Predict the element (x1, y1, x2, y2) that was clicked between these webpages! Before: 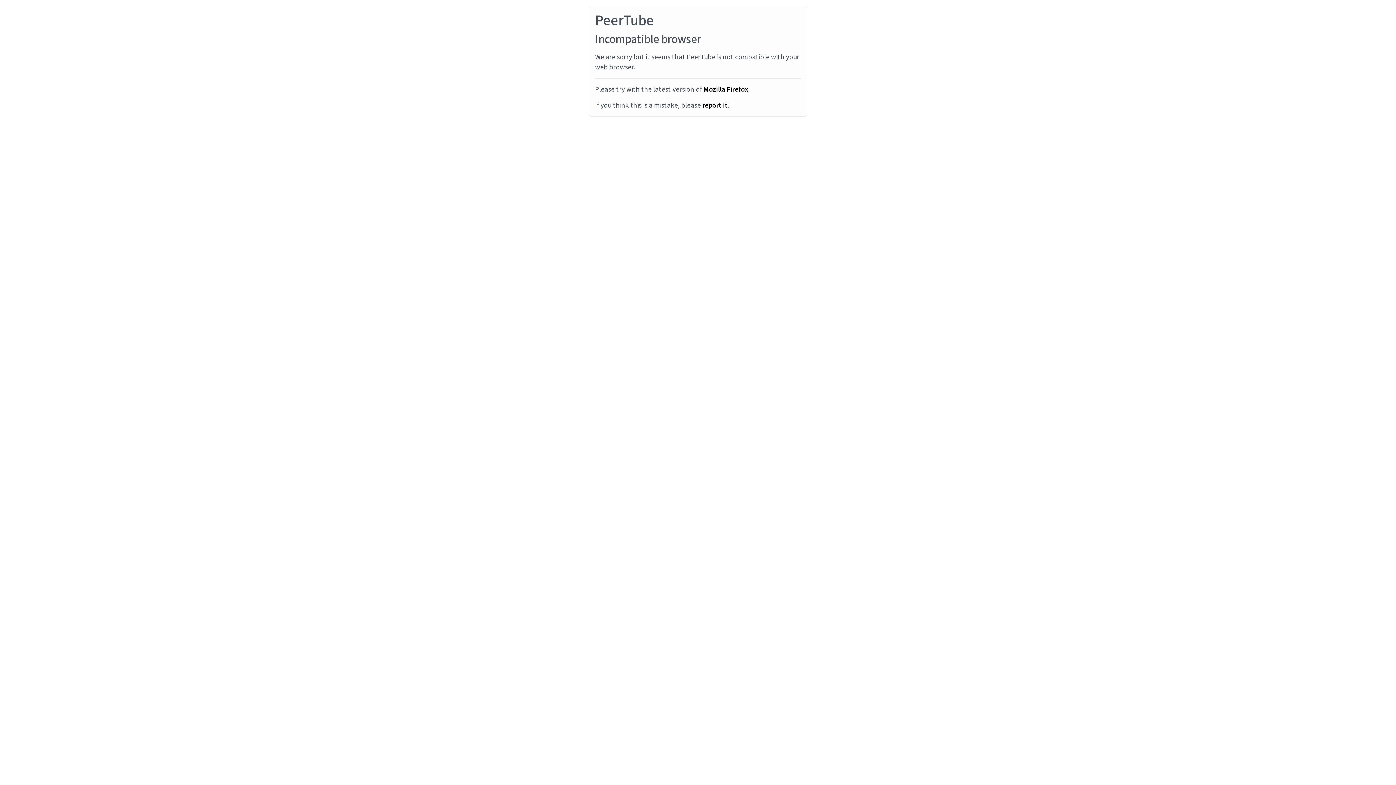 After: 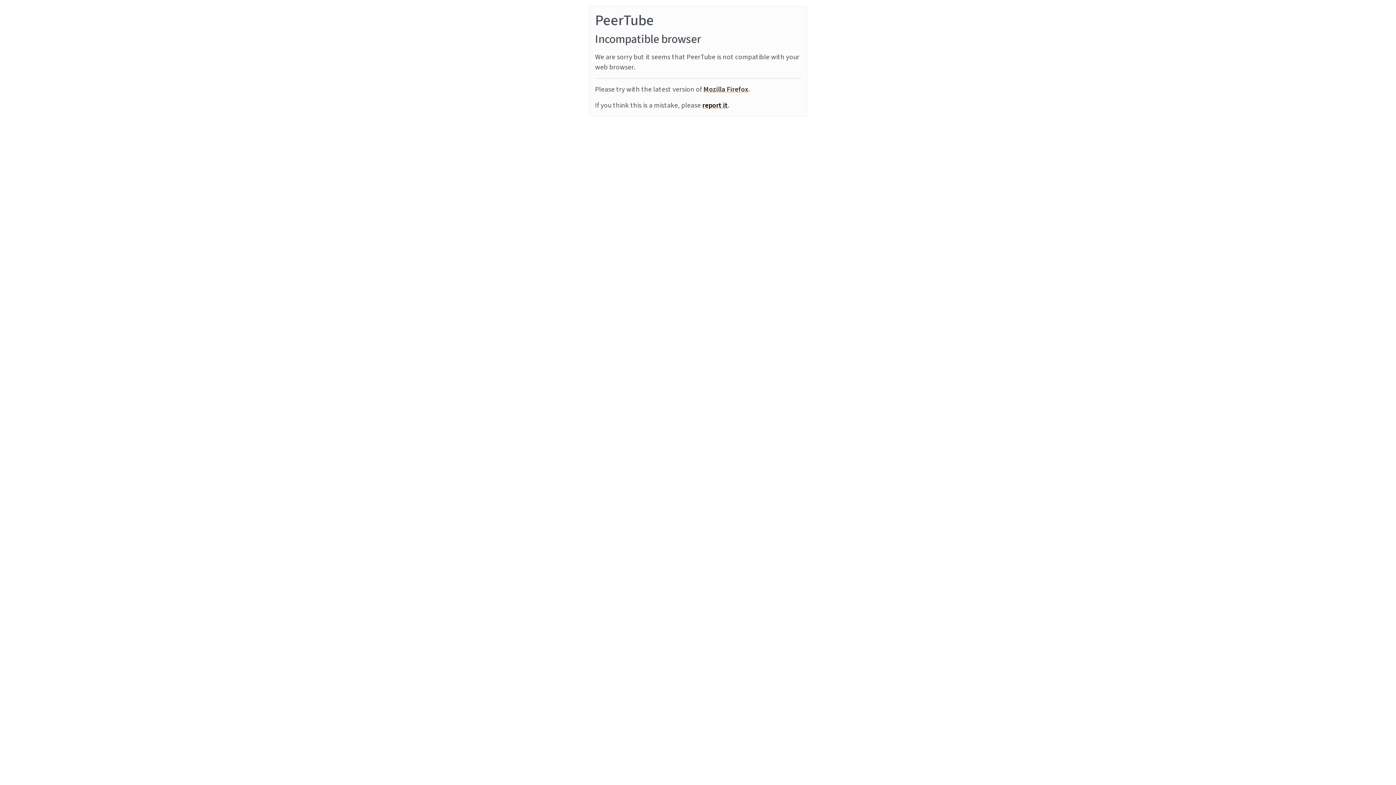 Action: bbox: (703, 84, 748, 94) label: Mozilla Firefox